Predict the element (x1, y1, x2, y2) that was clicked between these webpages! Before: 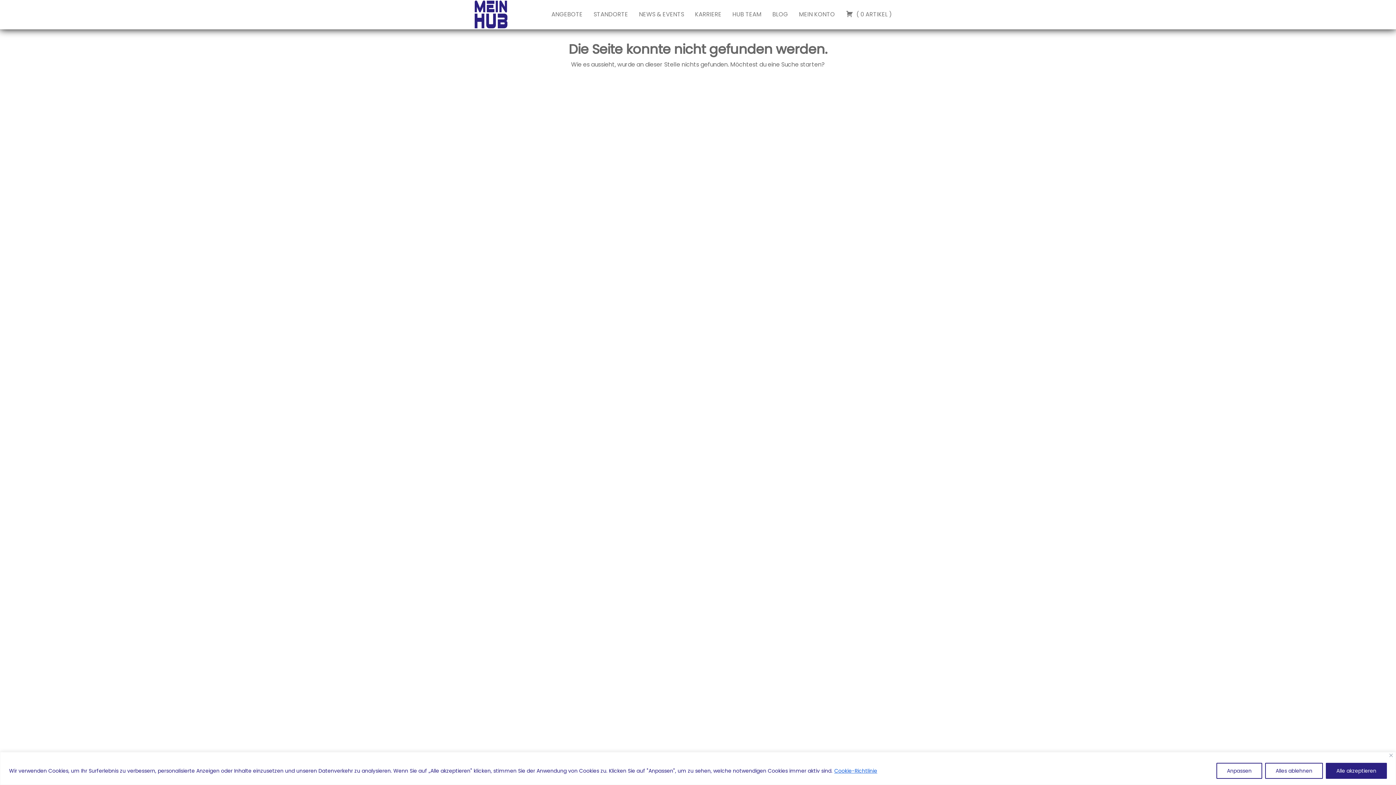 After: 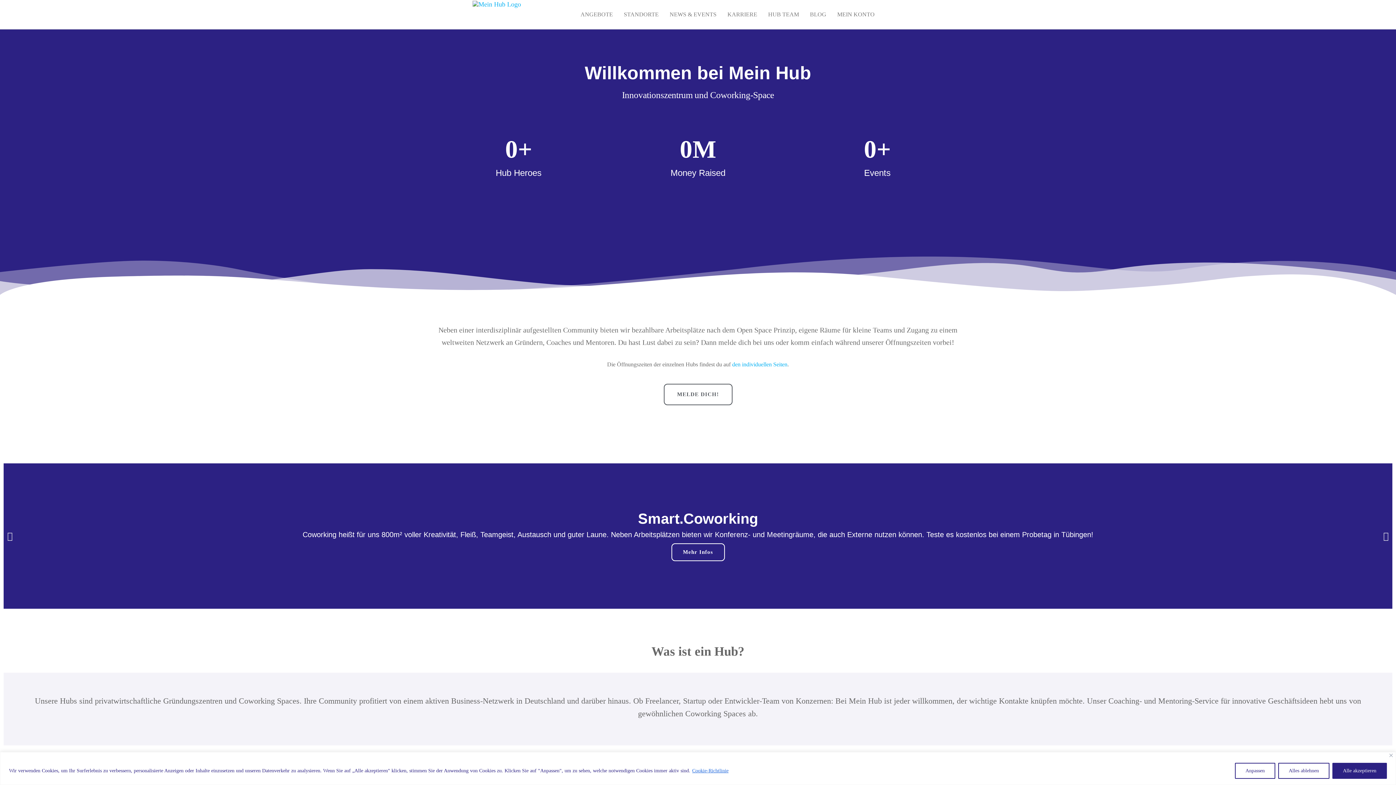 Action: bbox: (472, 9, 509, 18)